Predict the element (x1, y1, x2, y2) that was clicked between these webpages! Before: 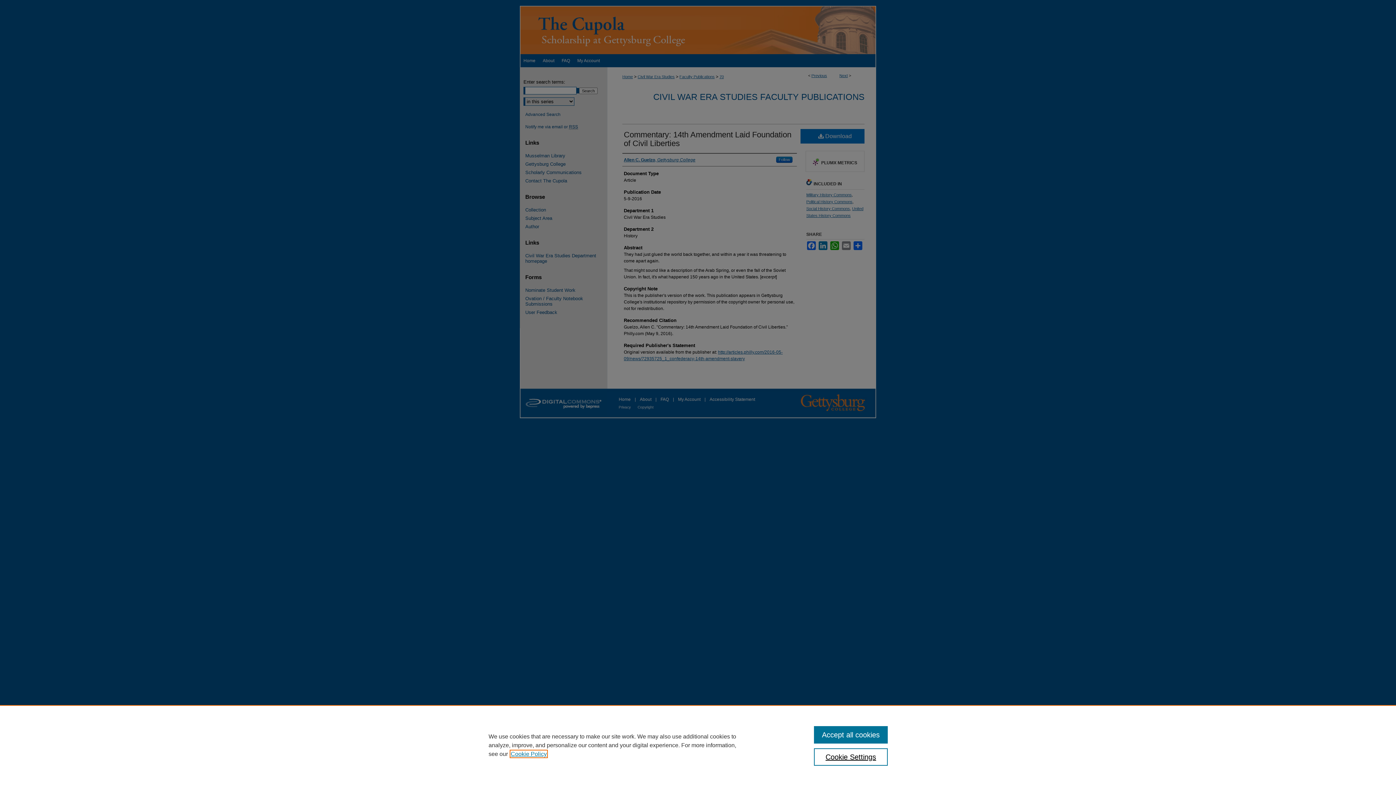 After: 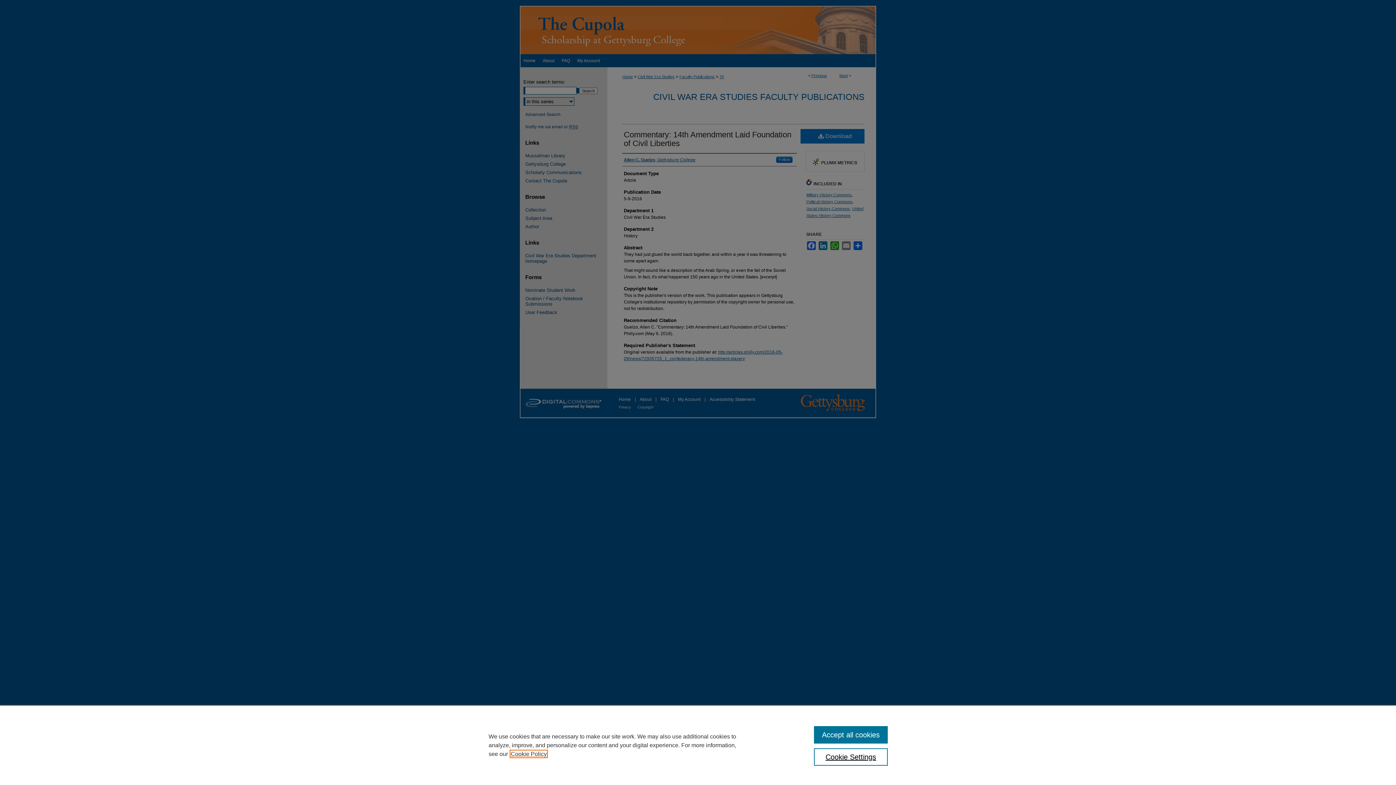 Action: bbox: (510, 751, 546, 757) label: , opens in a new tab